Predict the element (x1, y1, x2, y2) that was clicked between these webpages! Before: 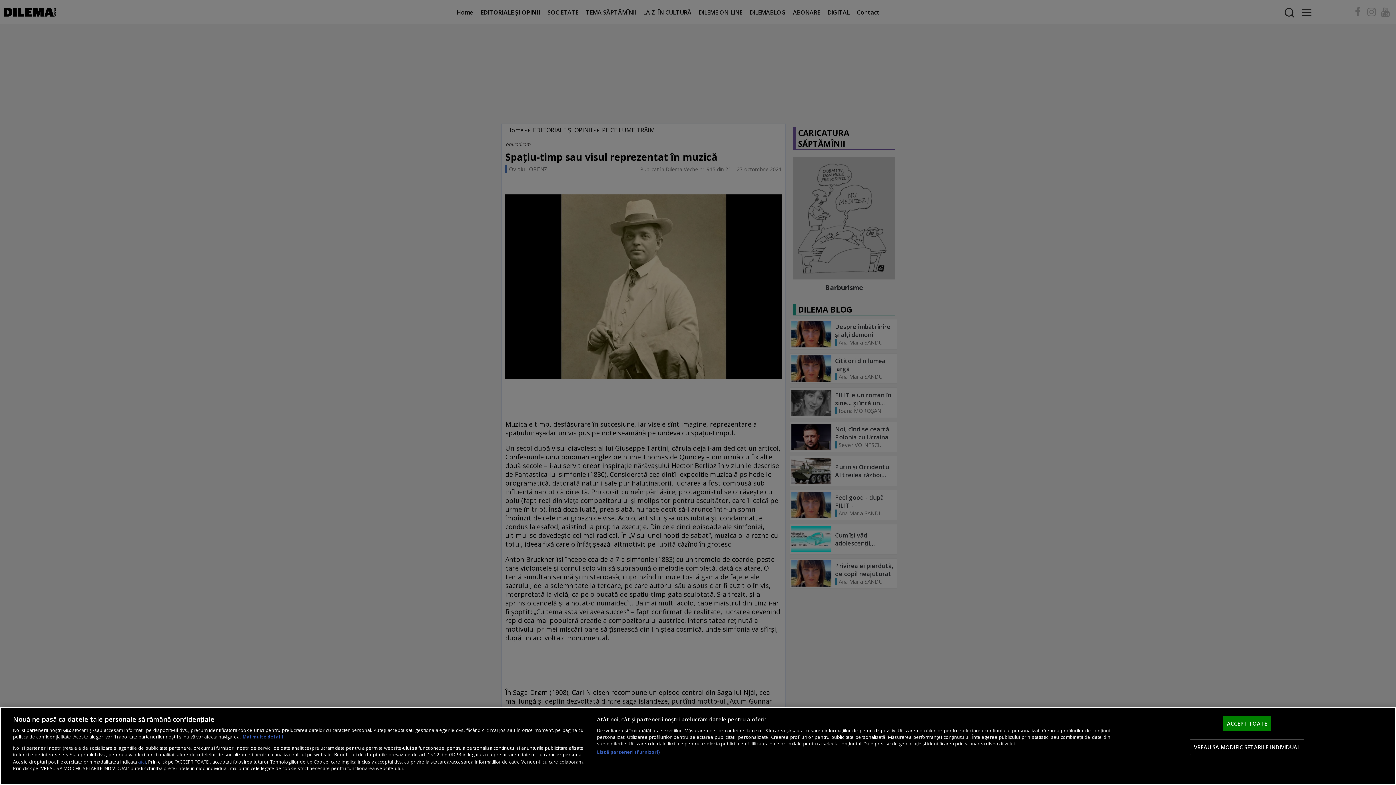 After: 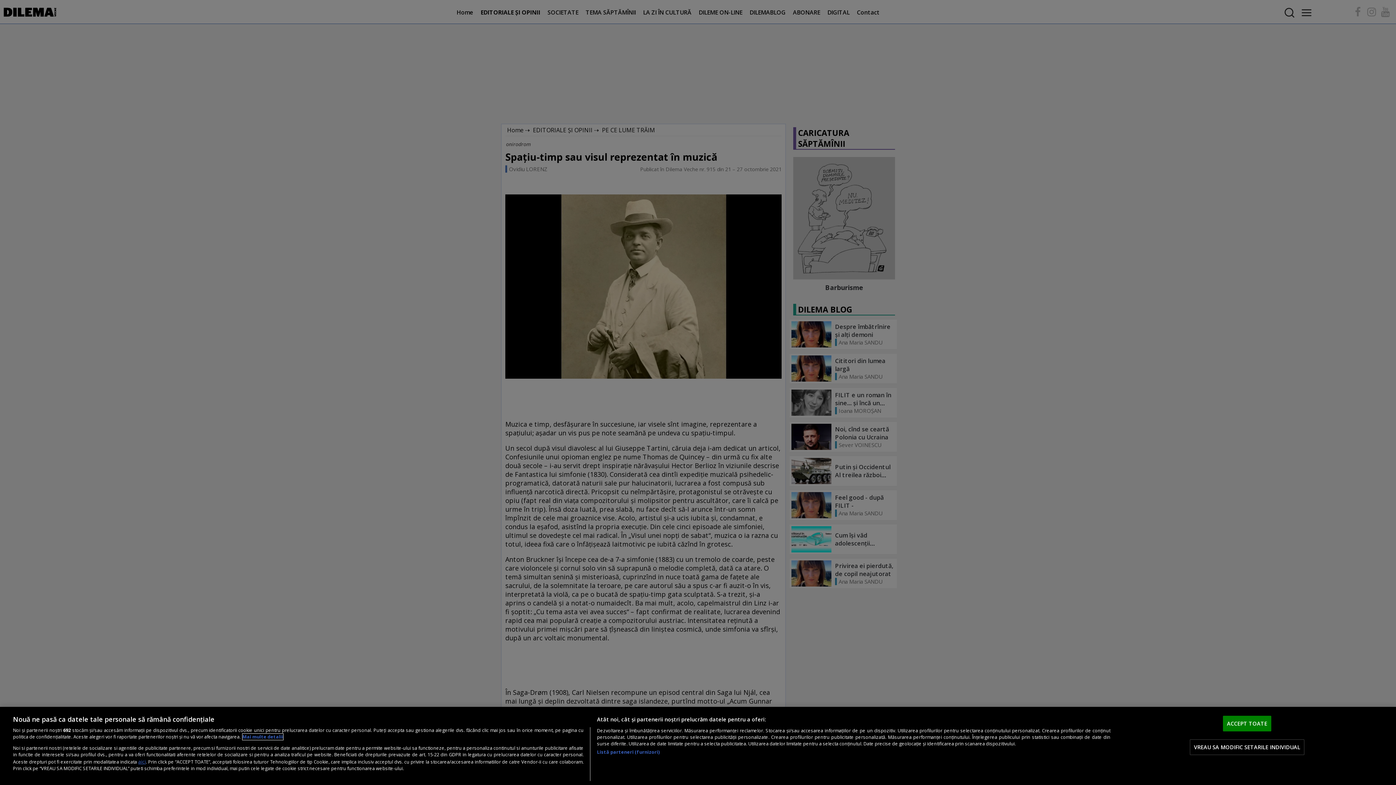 Action: label: Mai multe informații despre confidențialitatea datelor dvs., se deschide într-o fereastră nouă bbox: (242, 734, 283, 740)